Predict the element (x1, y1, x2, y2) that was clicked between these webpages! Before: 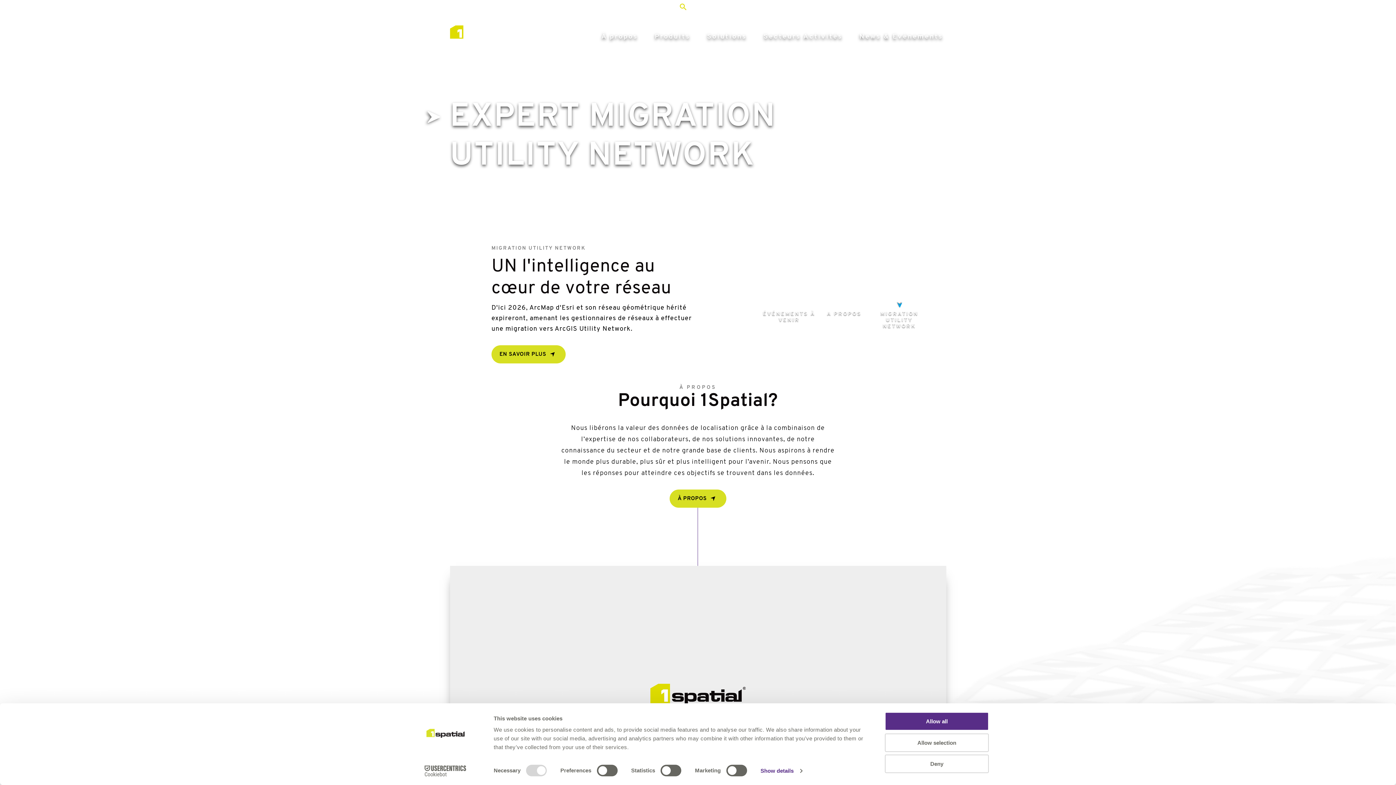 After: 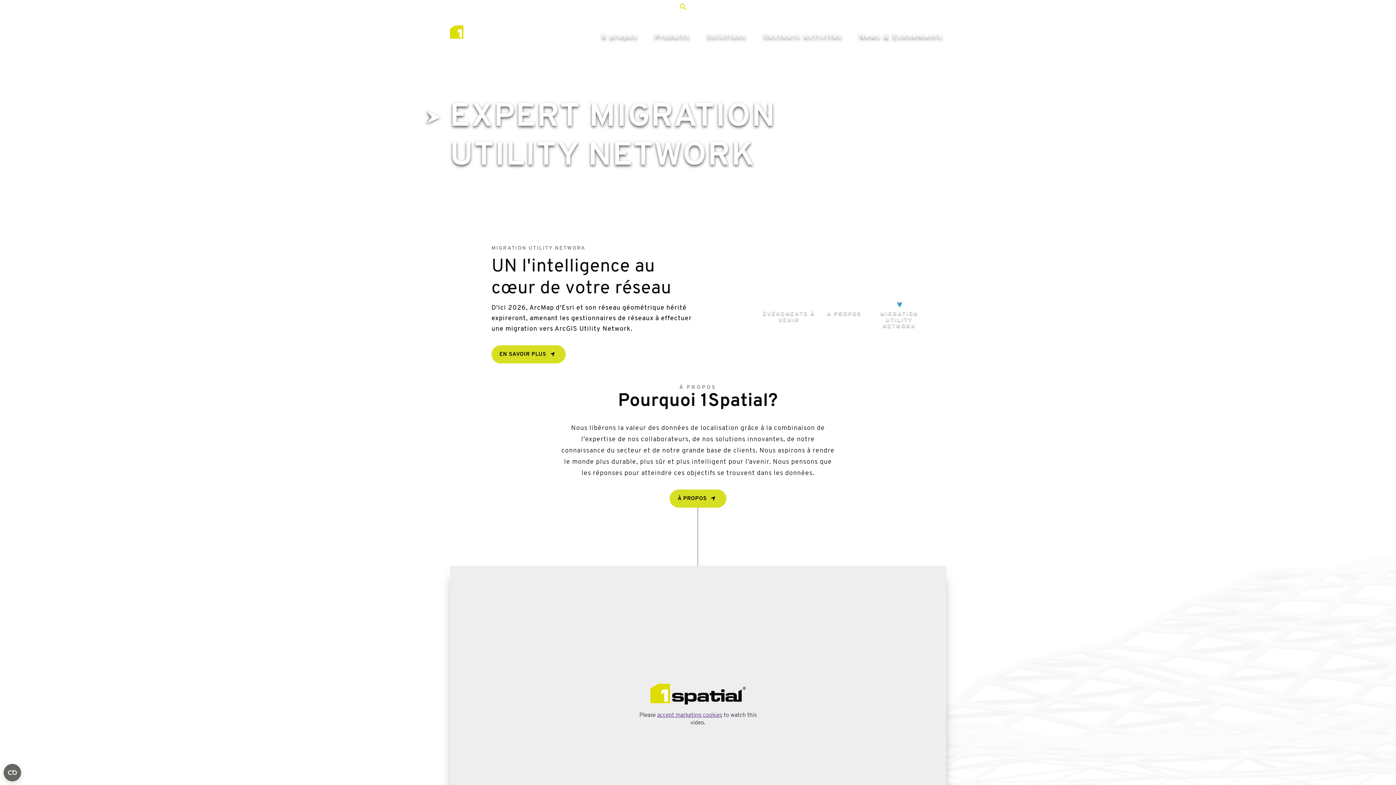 Action: bbox: (885, 733, 989, 752) label: Allow selection